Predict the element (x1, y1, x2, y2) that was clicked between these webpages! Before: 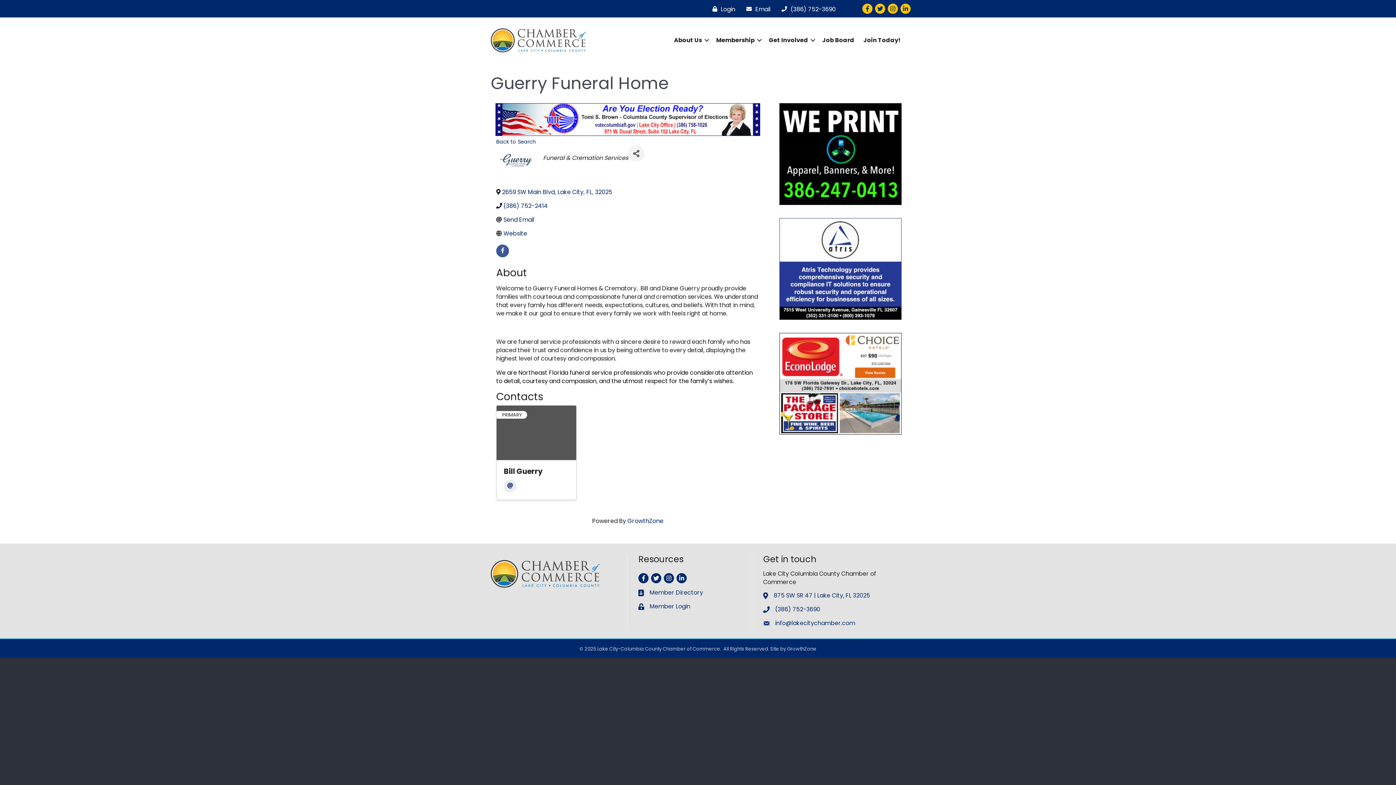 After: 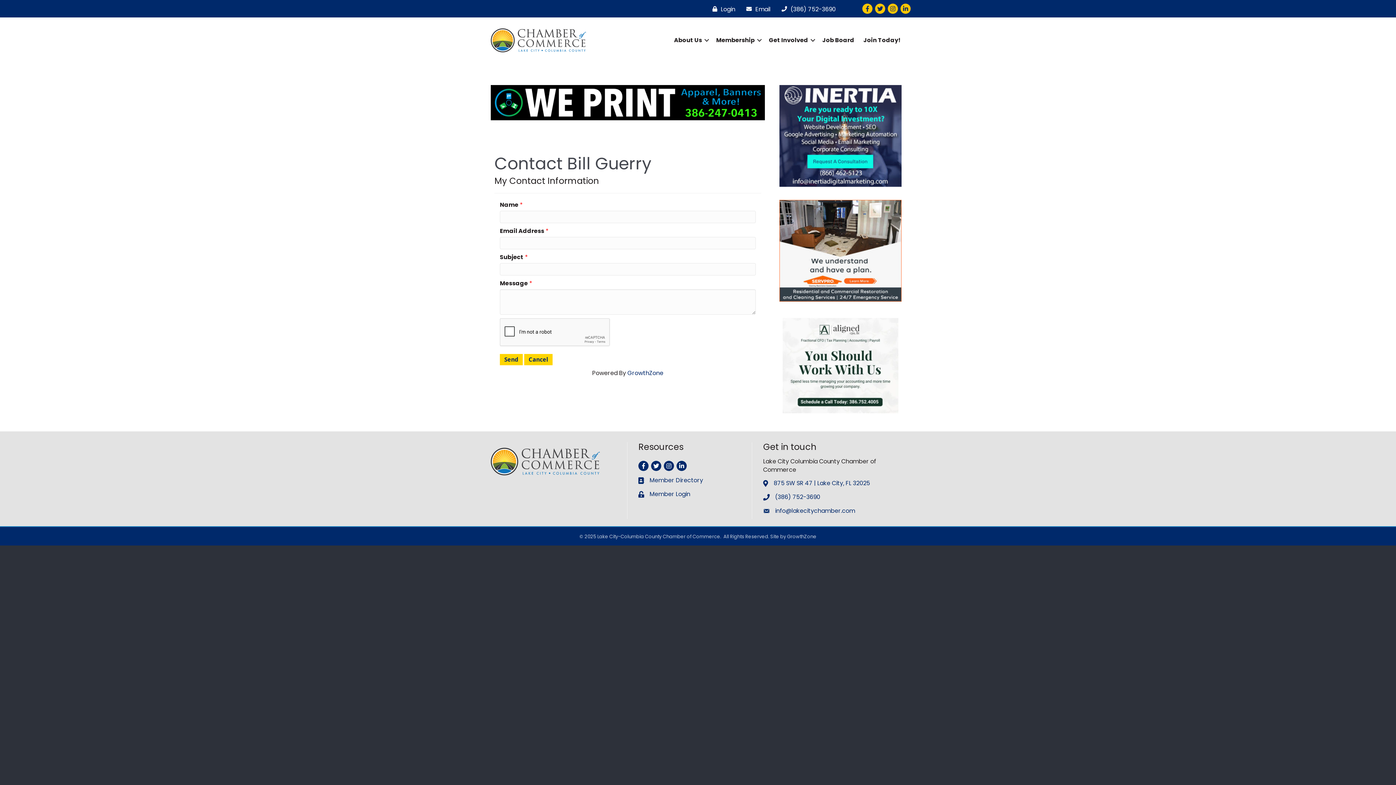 Action: bbox: (504, 480, 516, 492) label: Email